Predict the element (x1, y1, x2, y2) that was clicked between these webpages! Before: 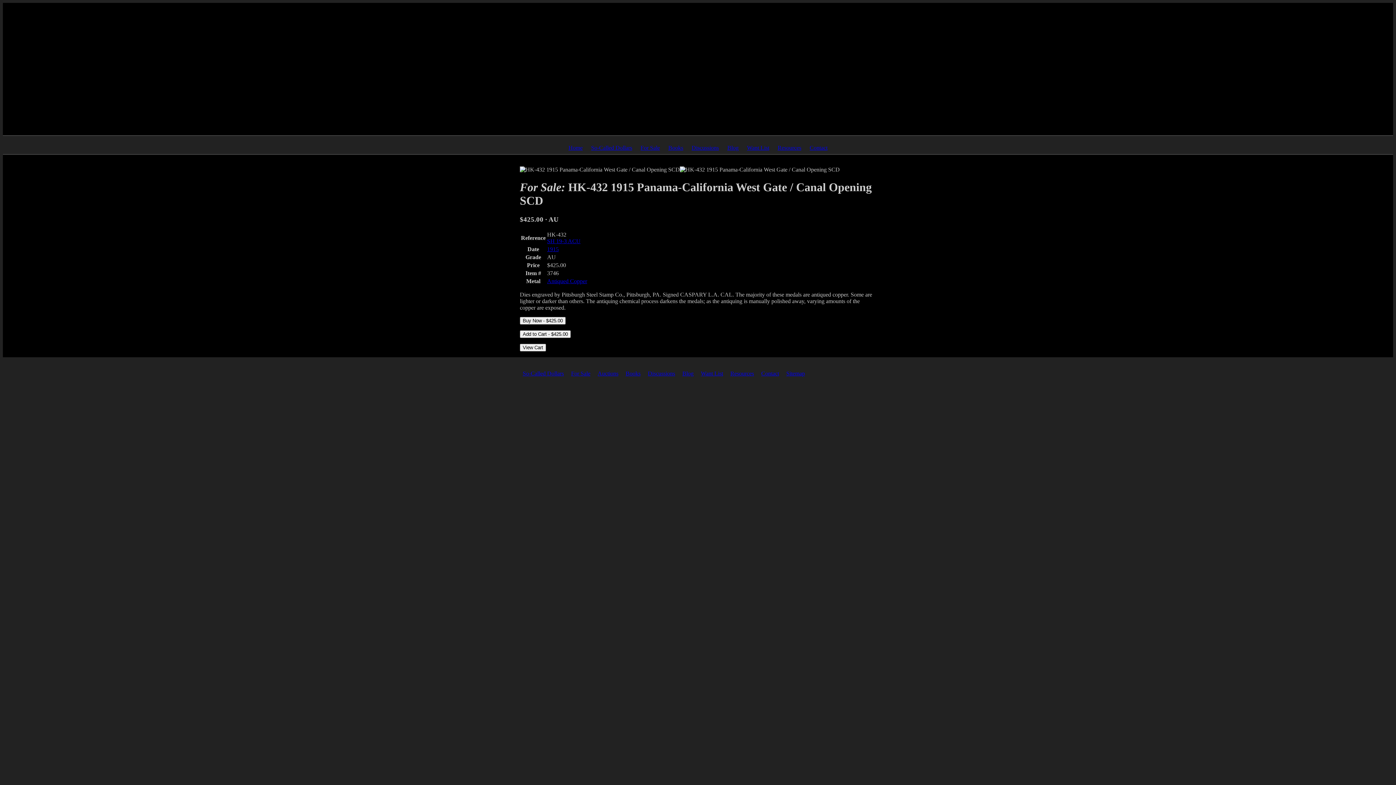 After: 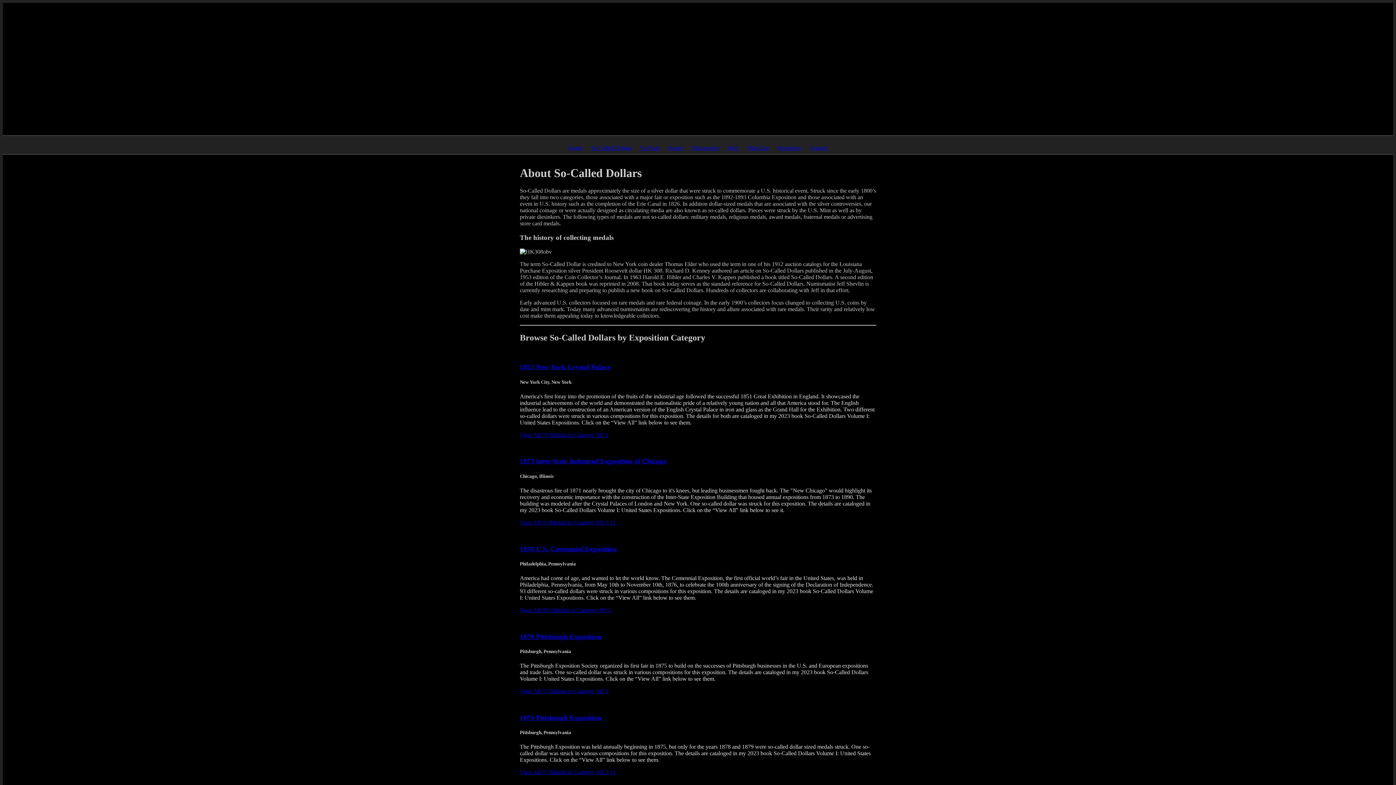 Action: bbox: (520, 368, 566, 378) label: So-Called Dollars